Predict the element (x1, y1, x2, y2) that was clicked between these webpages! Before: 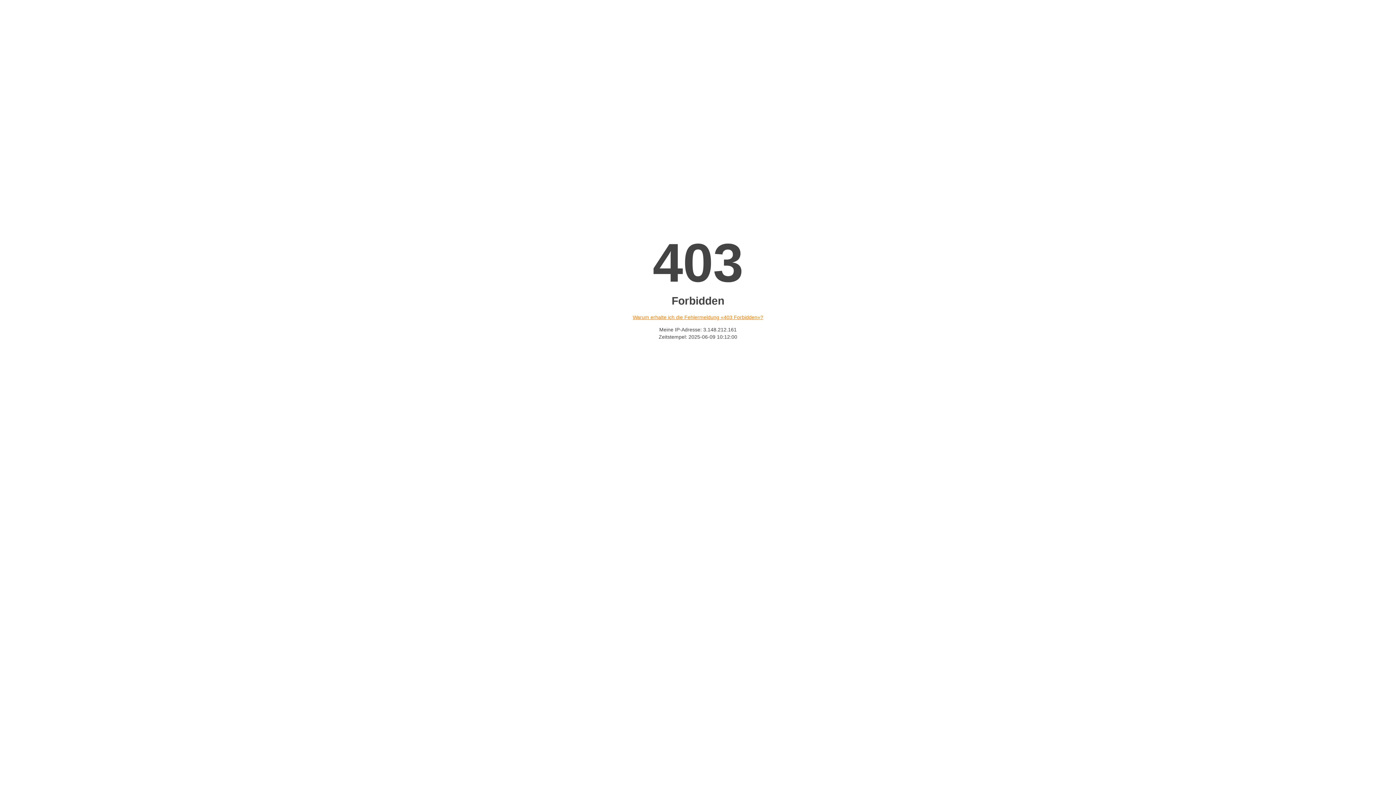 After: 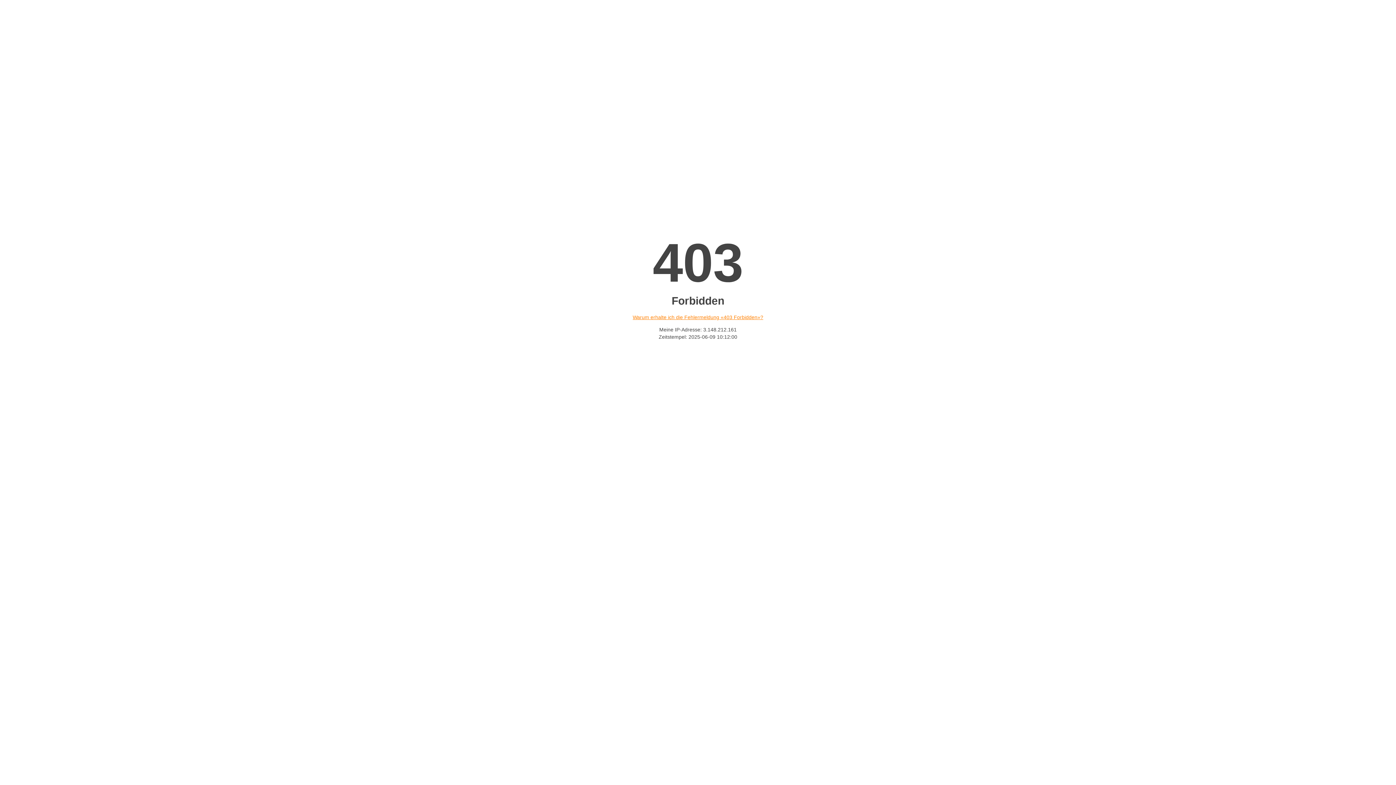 Action: bbox: (632, 314, 763, 320) label: Warum erhalte ich die Fehlermeldung «403 Forbidden»?